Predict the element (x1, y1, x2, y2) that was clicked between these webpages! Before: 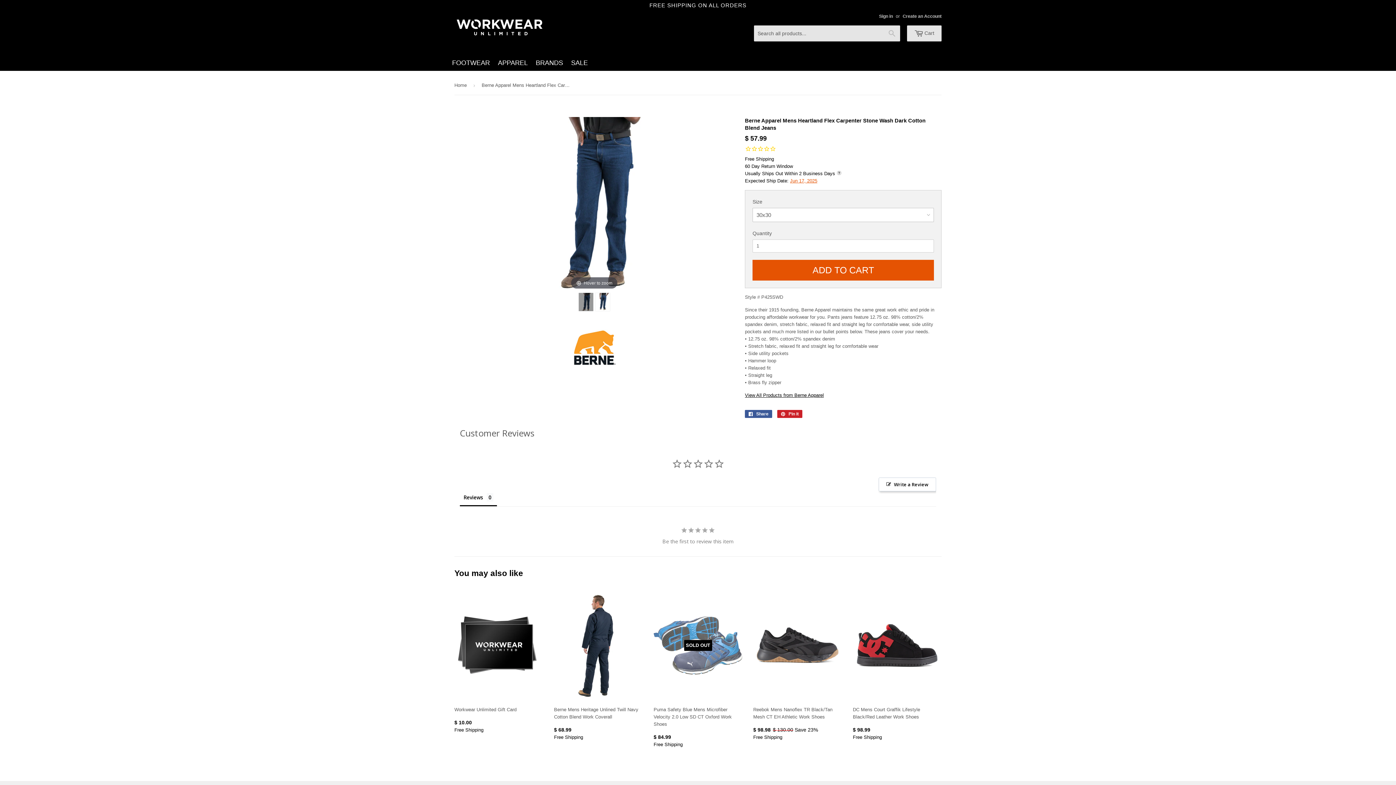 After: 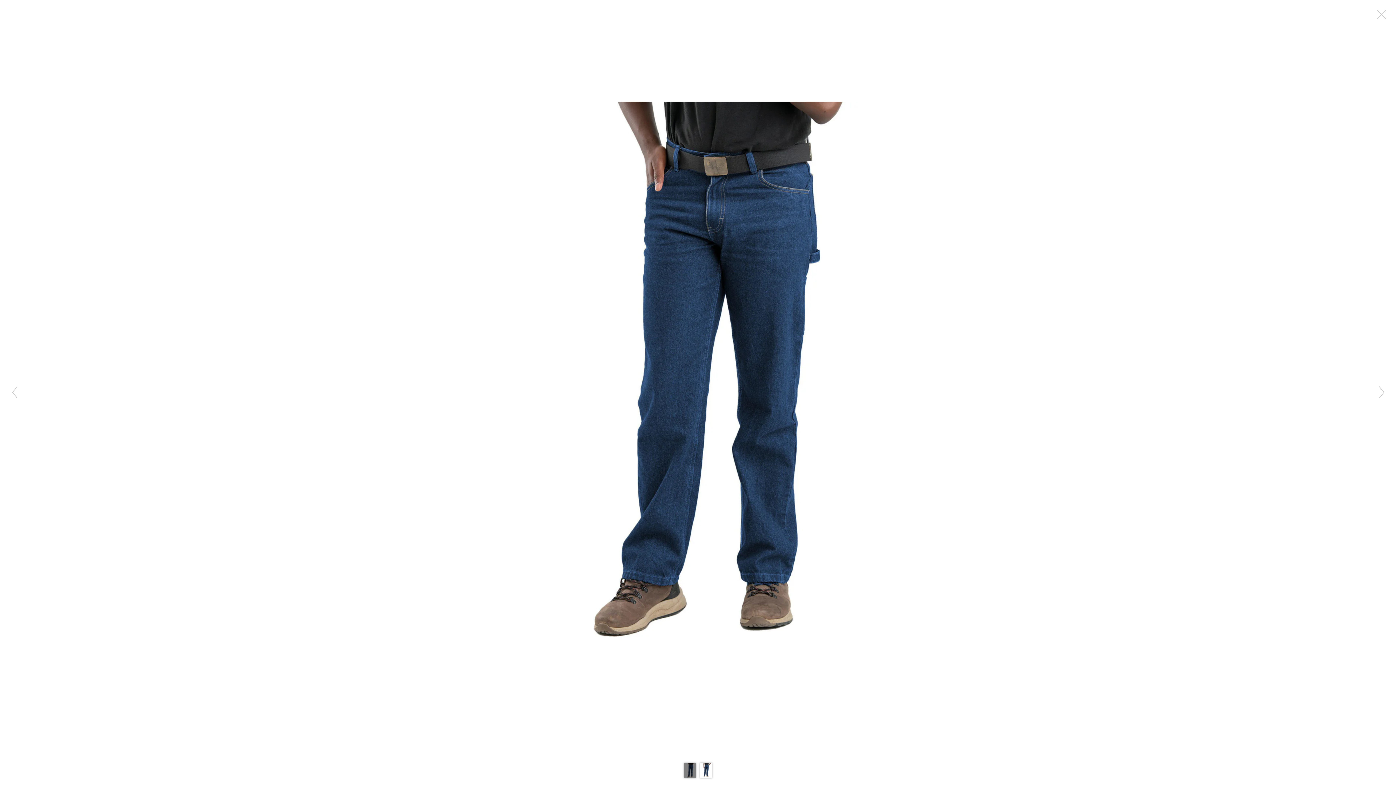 Action: label: Hover to zoom bbox: (524, 201, 664, 206)